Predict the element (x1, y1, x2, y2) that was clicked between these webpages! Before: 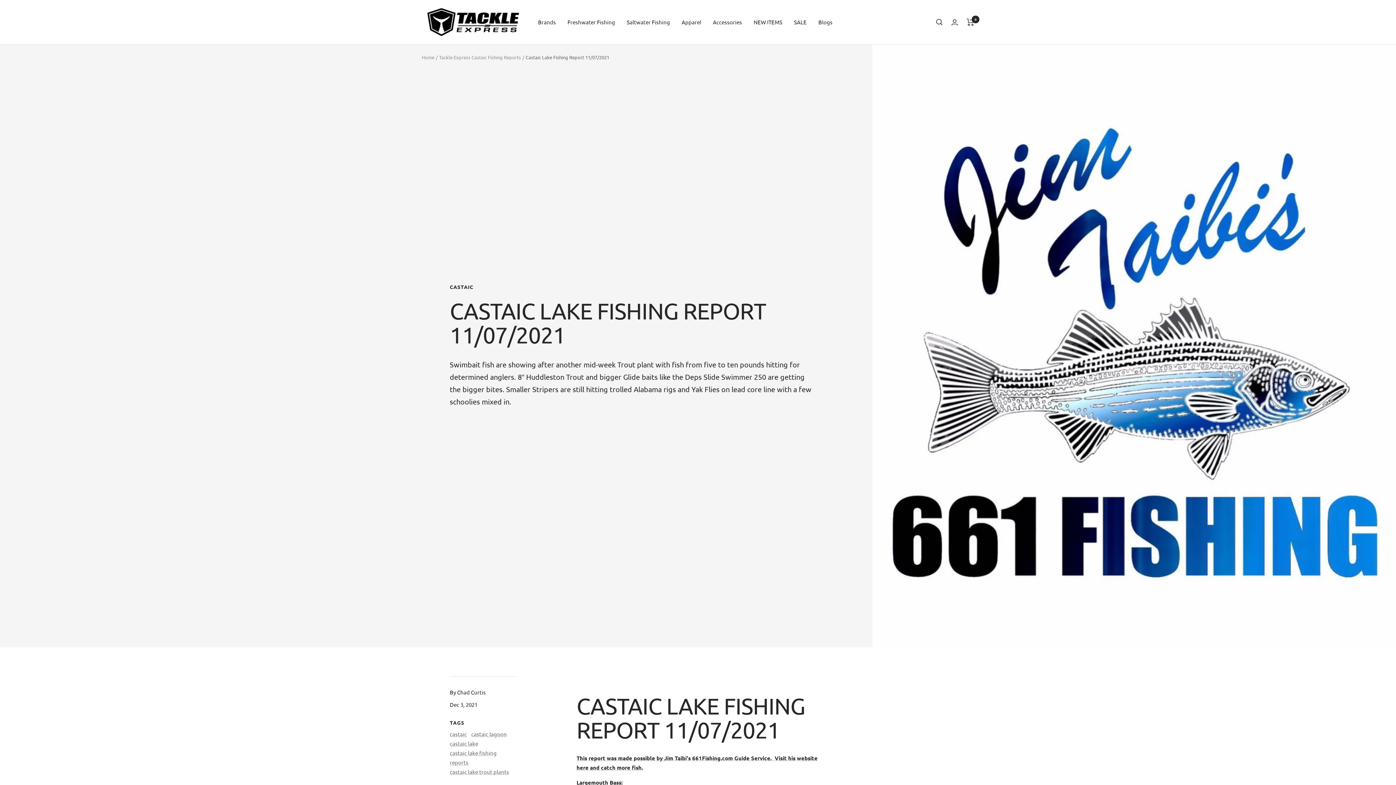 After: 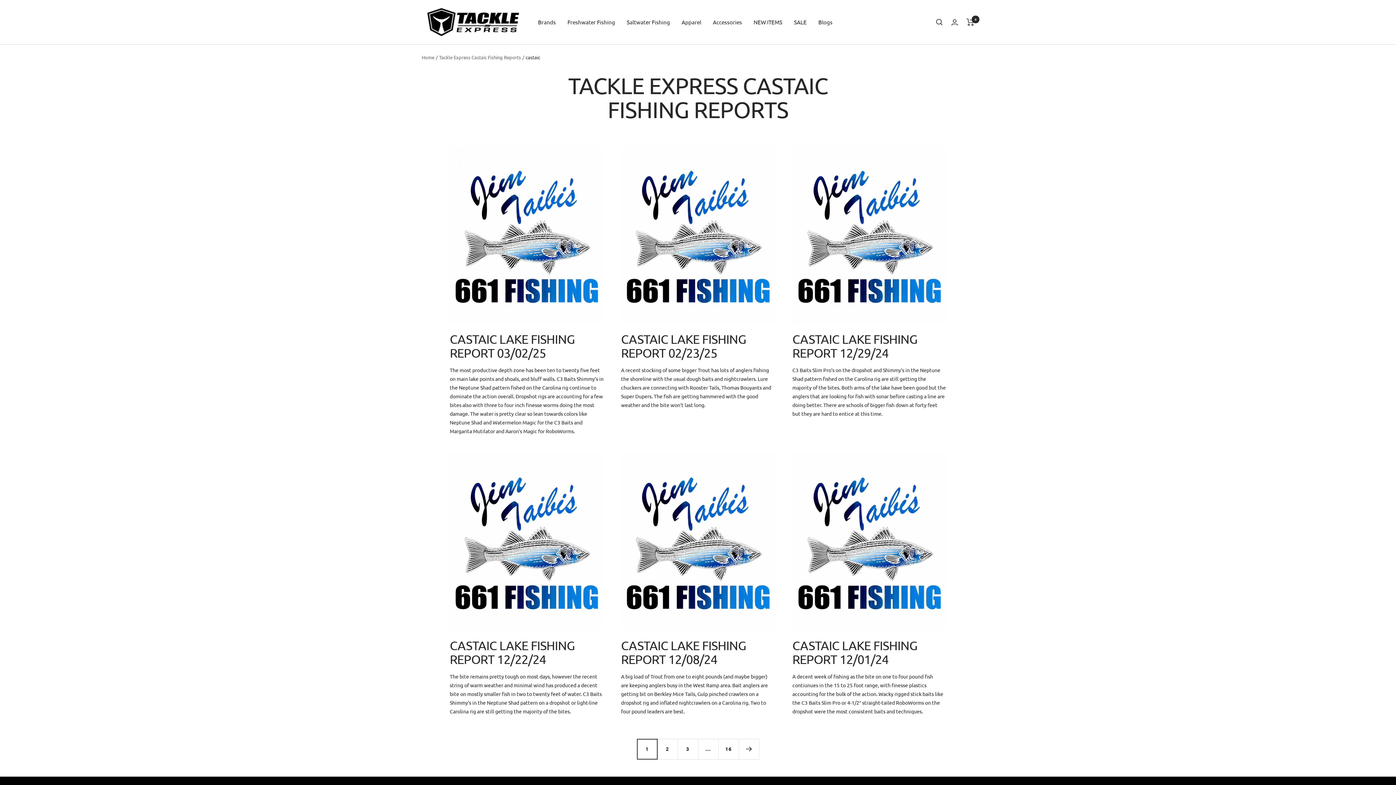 Action: bbox: (449, 730, 466, 737) label: castaic